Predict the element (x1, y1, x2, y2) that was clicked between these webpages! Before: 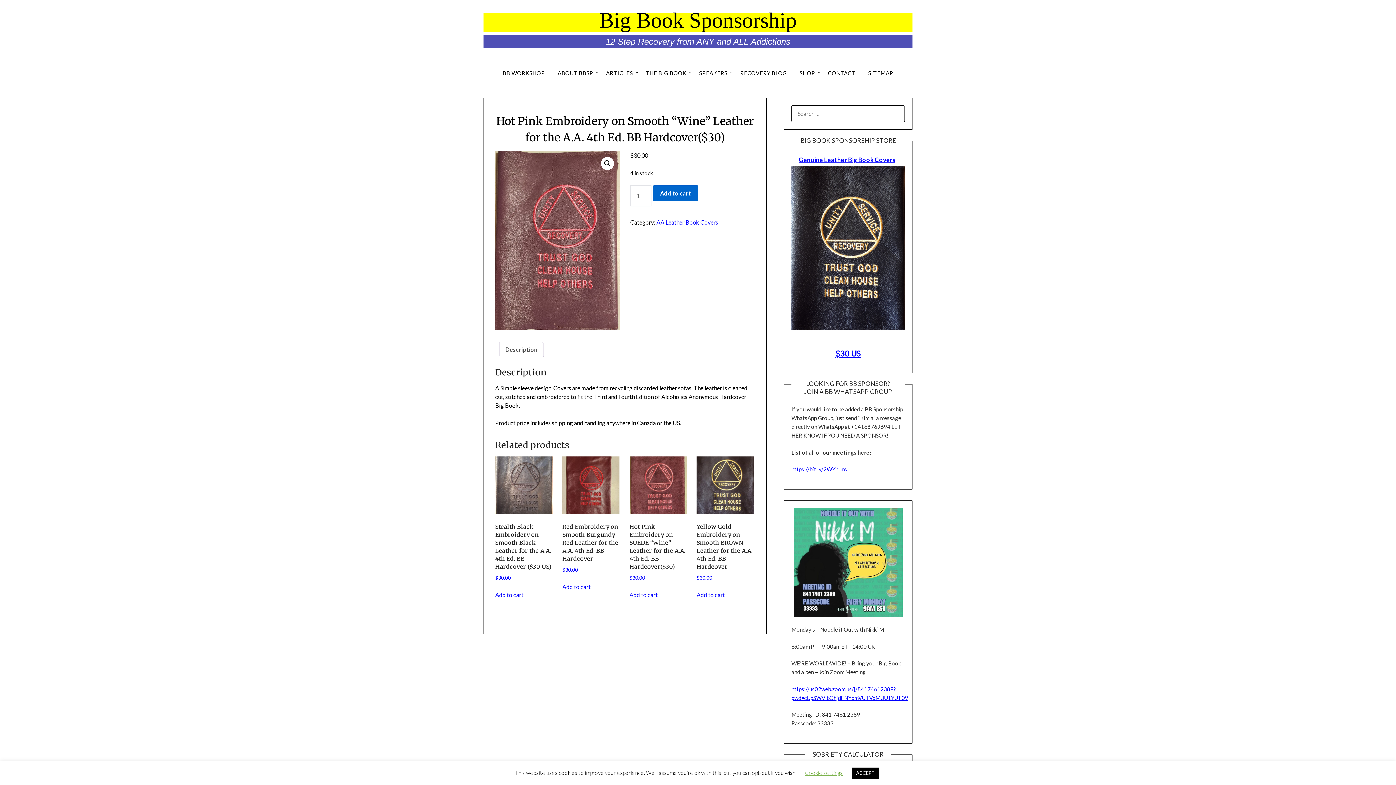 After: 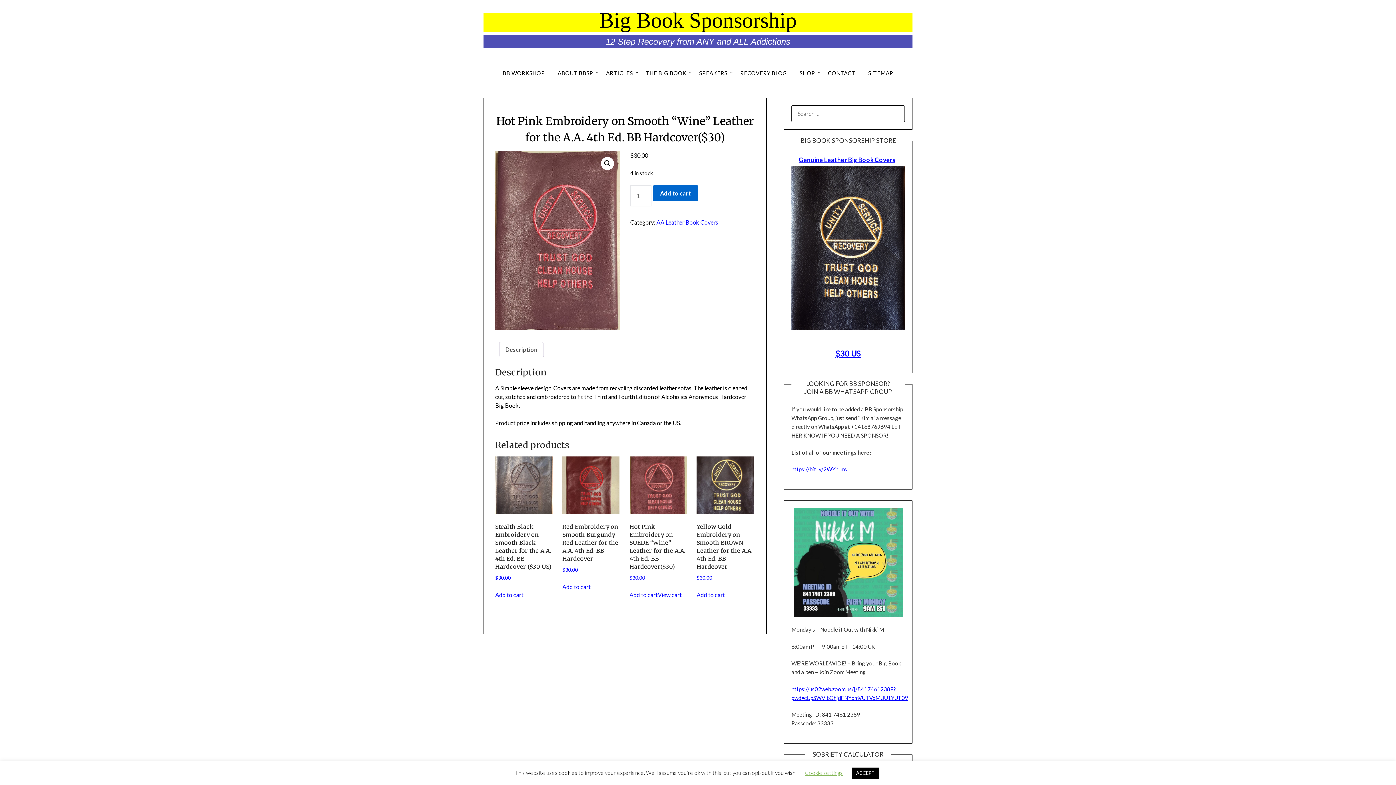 Action: label: Add to cart: “Hot Pink Embroidery on SUEDE "Wine" Leather for the A.A. 4th Ed. BB Hardcover($30)” bbox: (629, 590, 658, 599)